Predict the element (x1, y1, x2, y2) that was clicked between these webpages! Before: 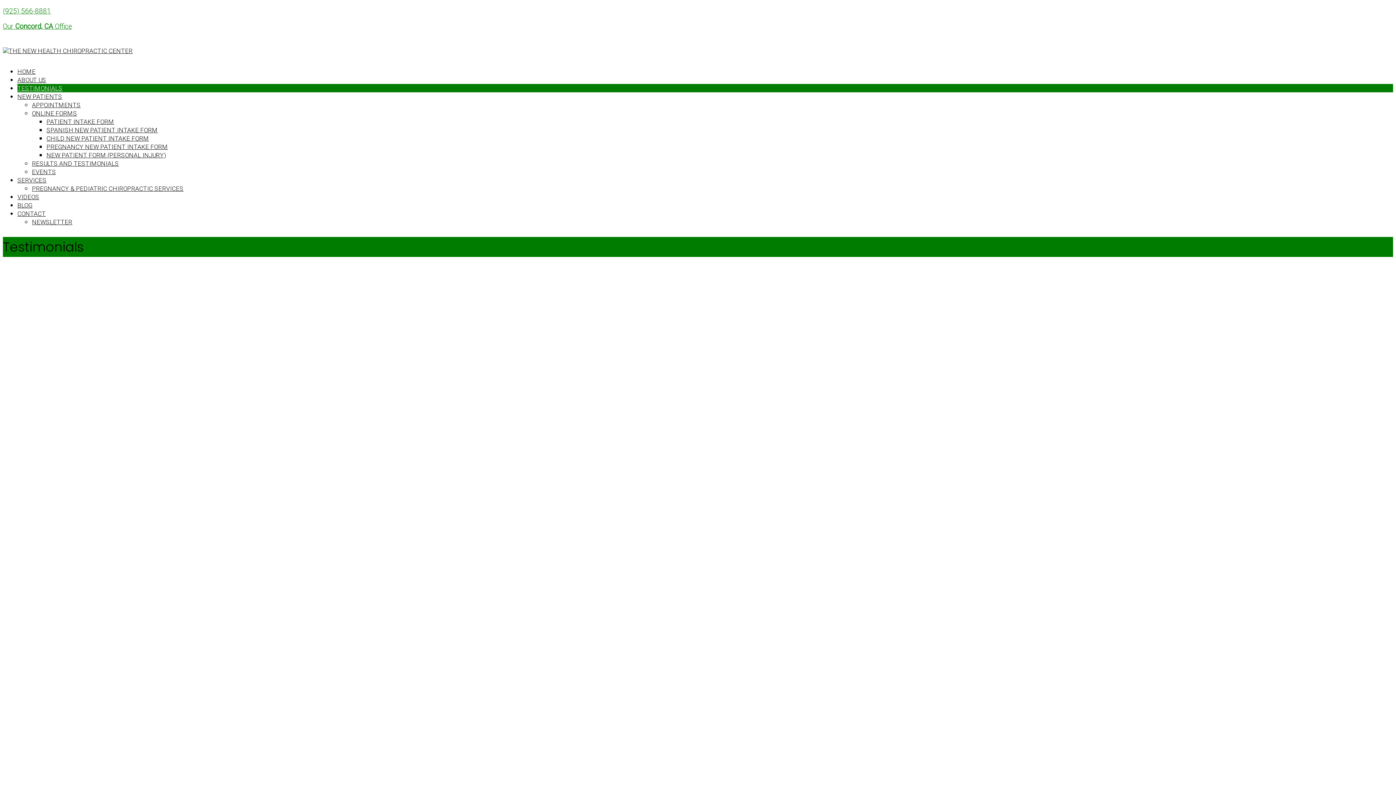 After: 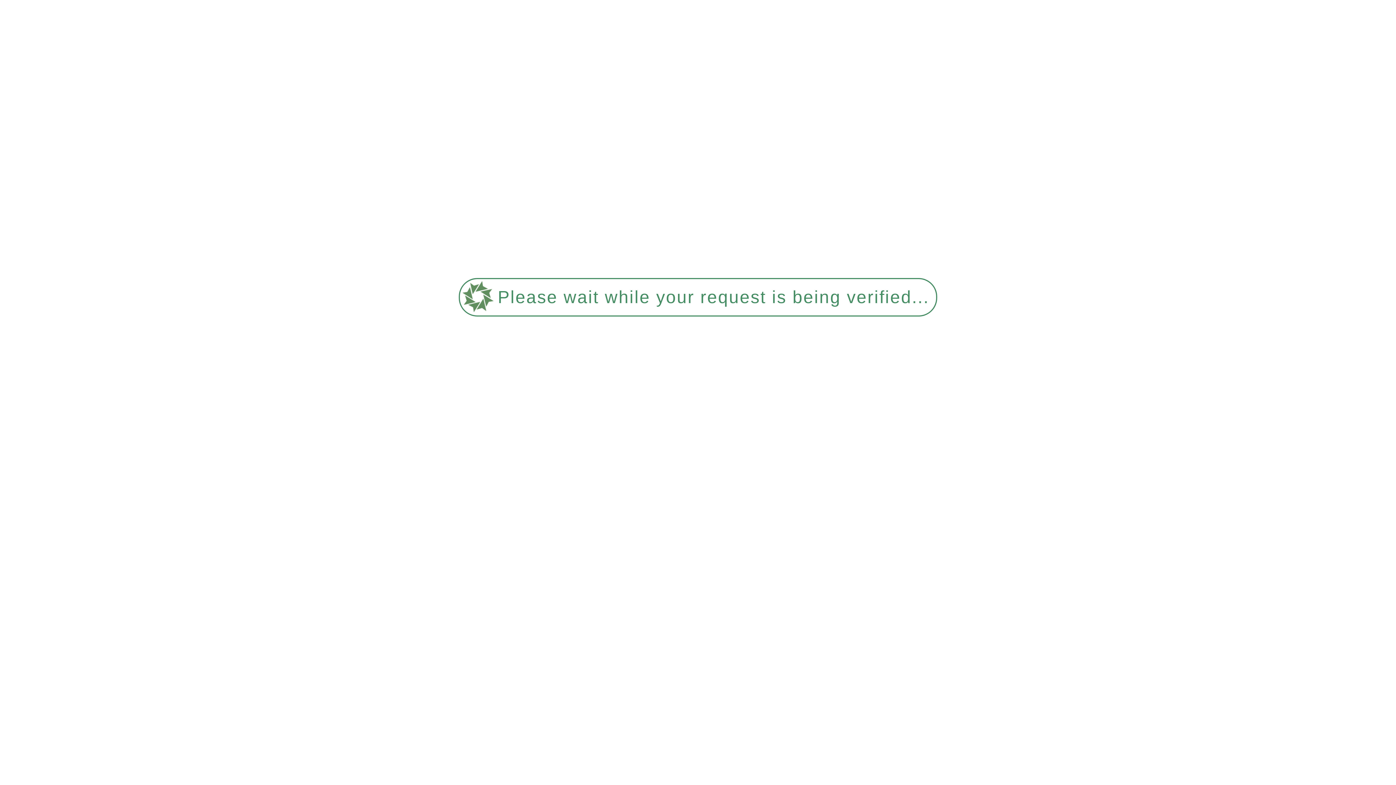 Action: bbox: (46, 118, 114, 125) label: PATIENT INTAKE FORM